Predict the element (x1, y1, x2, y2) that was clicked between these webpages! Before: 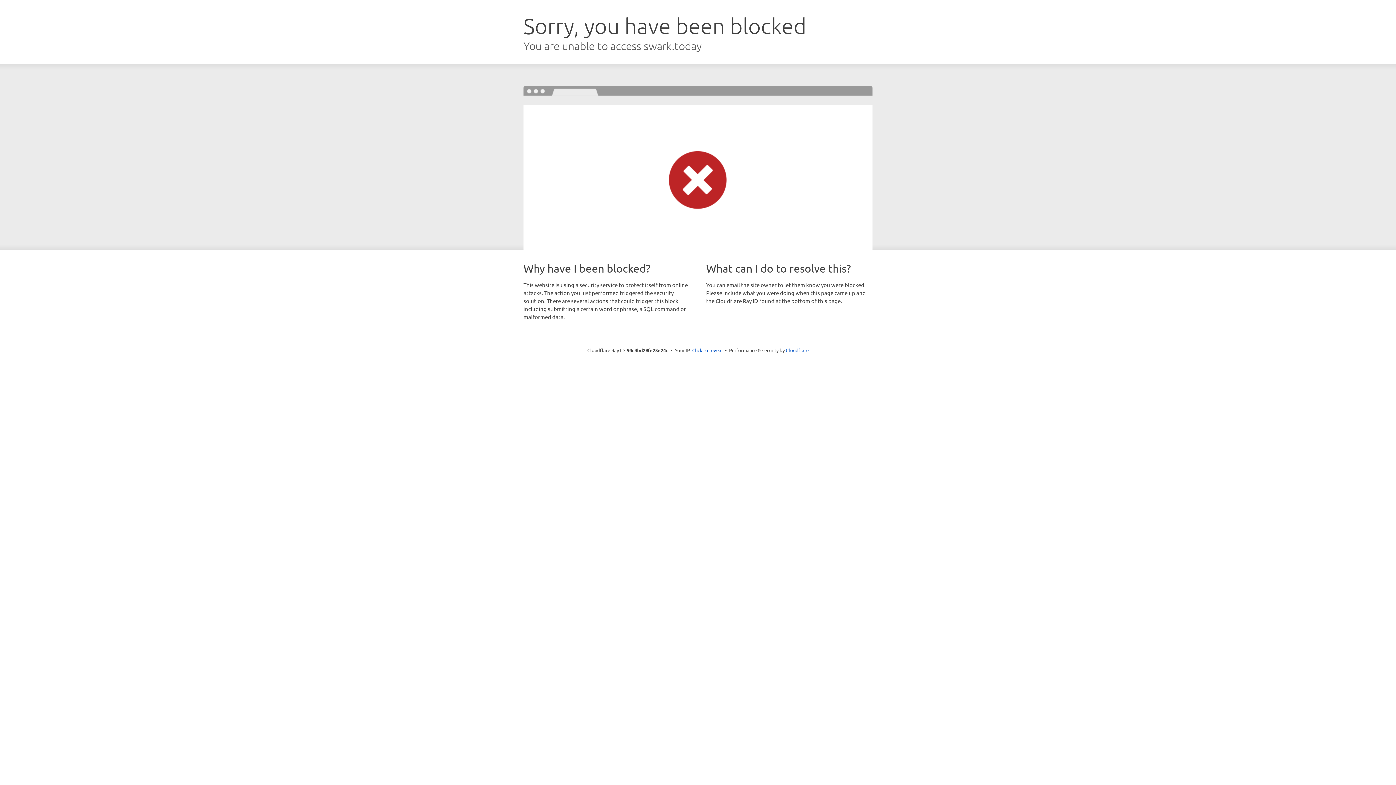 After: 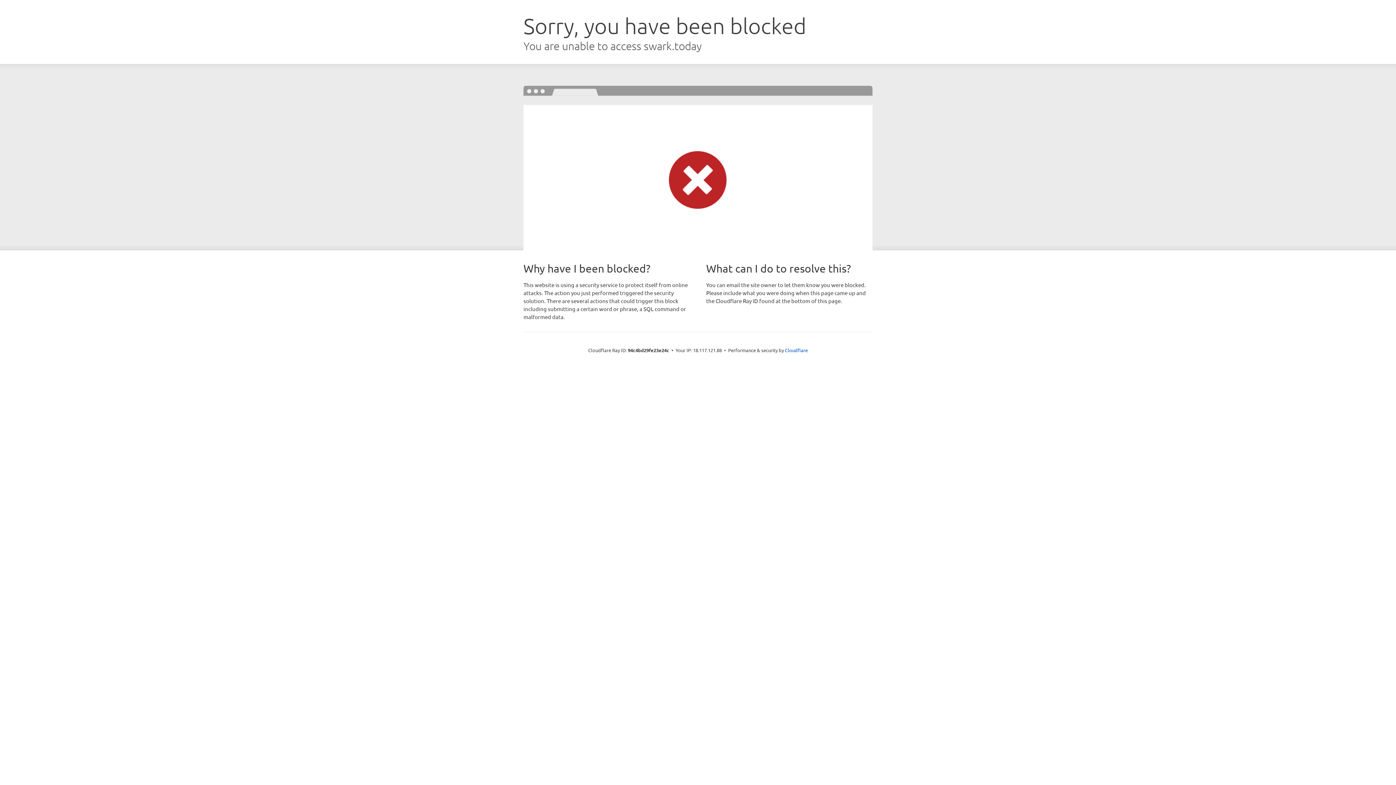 Action: bbox: (692, 346, 722, 353) label: Click to reveal